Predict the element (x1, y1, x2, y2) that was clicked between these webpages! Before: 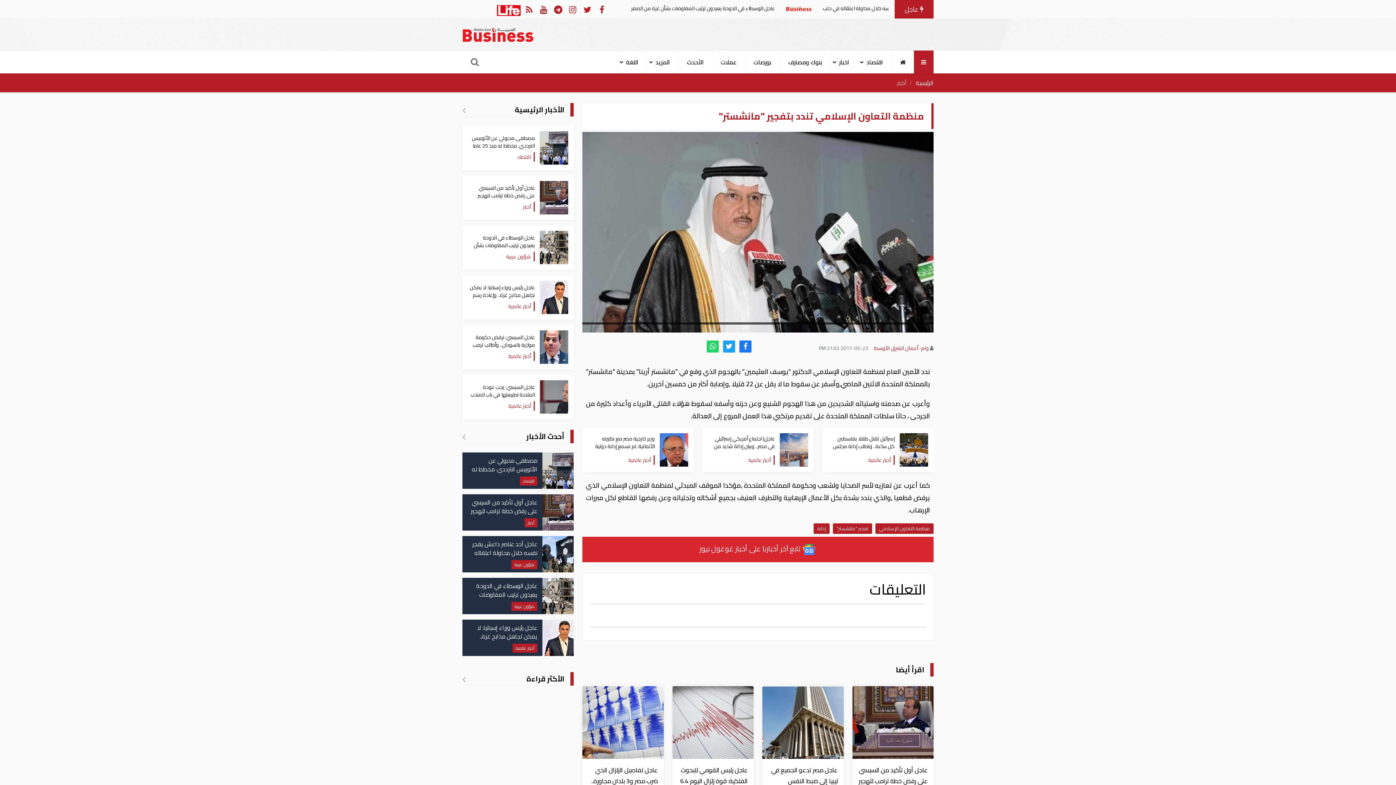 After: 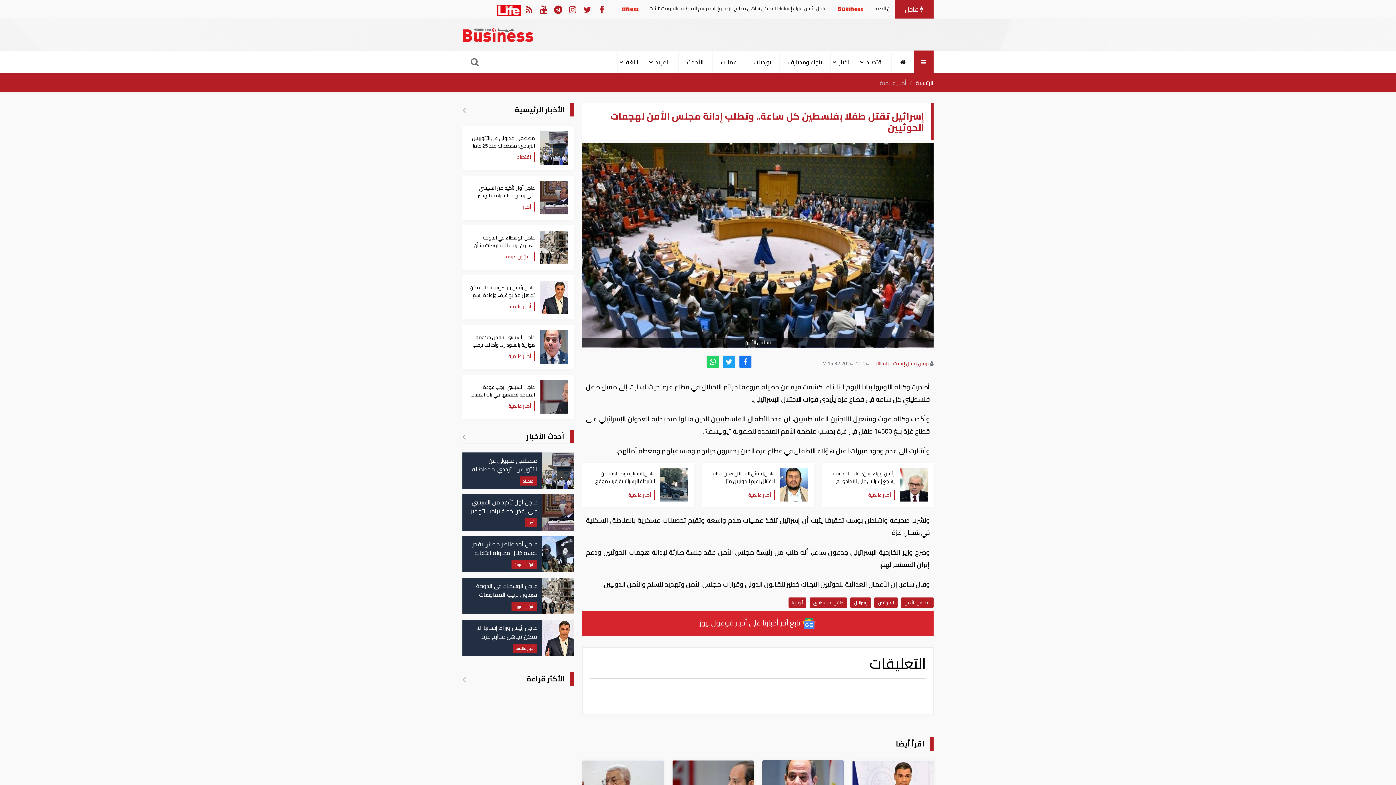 Action: bbox: (826, 433, 928, 466) label: إسرائيل تقتل طفلا بفلسطين كل ساعة.. وتطلب إدانة مجلس الأمن لهجمات الحوثيين
أخبار عالمية